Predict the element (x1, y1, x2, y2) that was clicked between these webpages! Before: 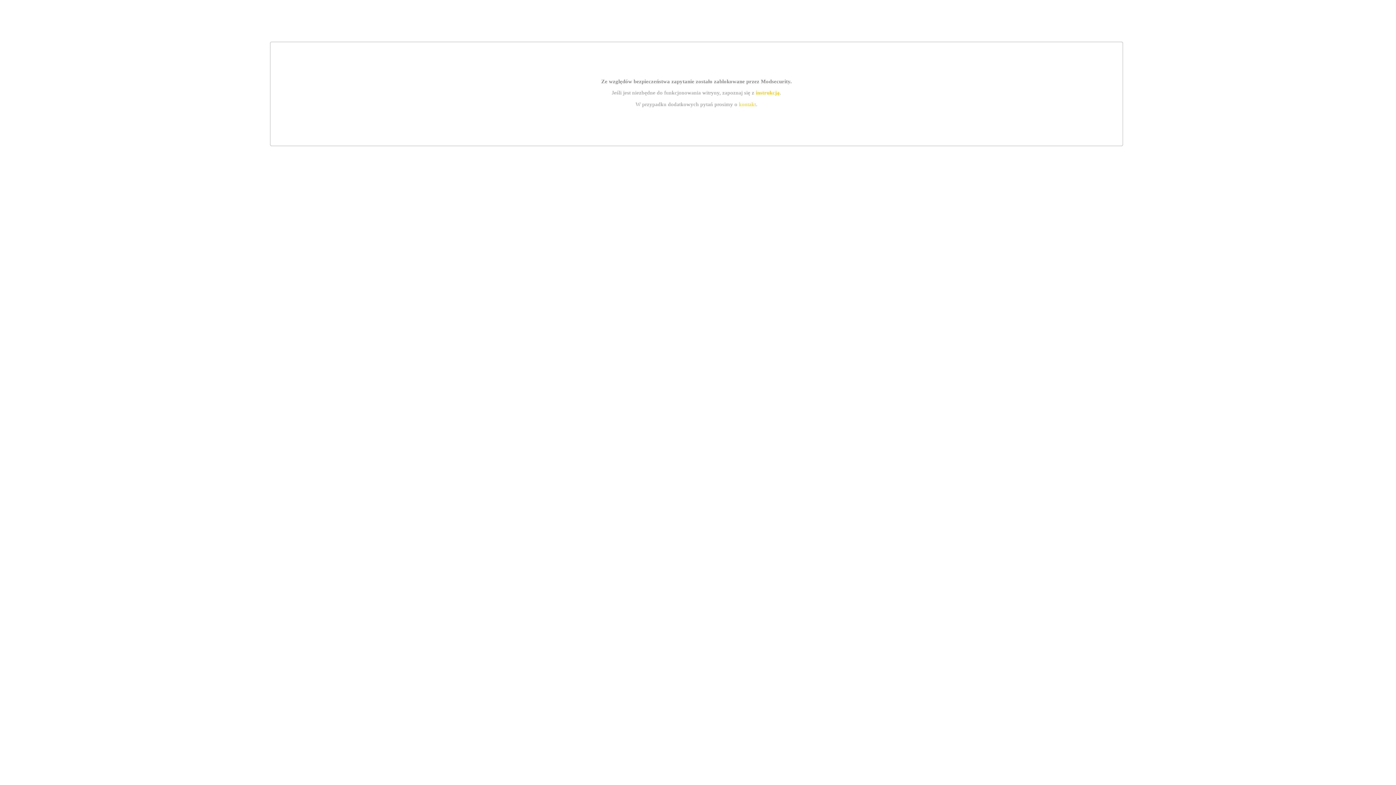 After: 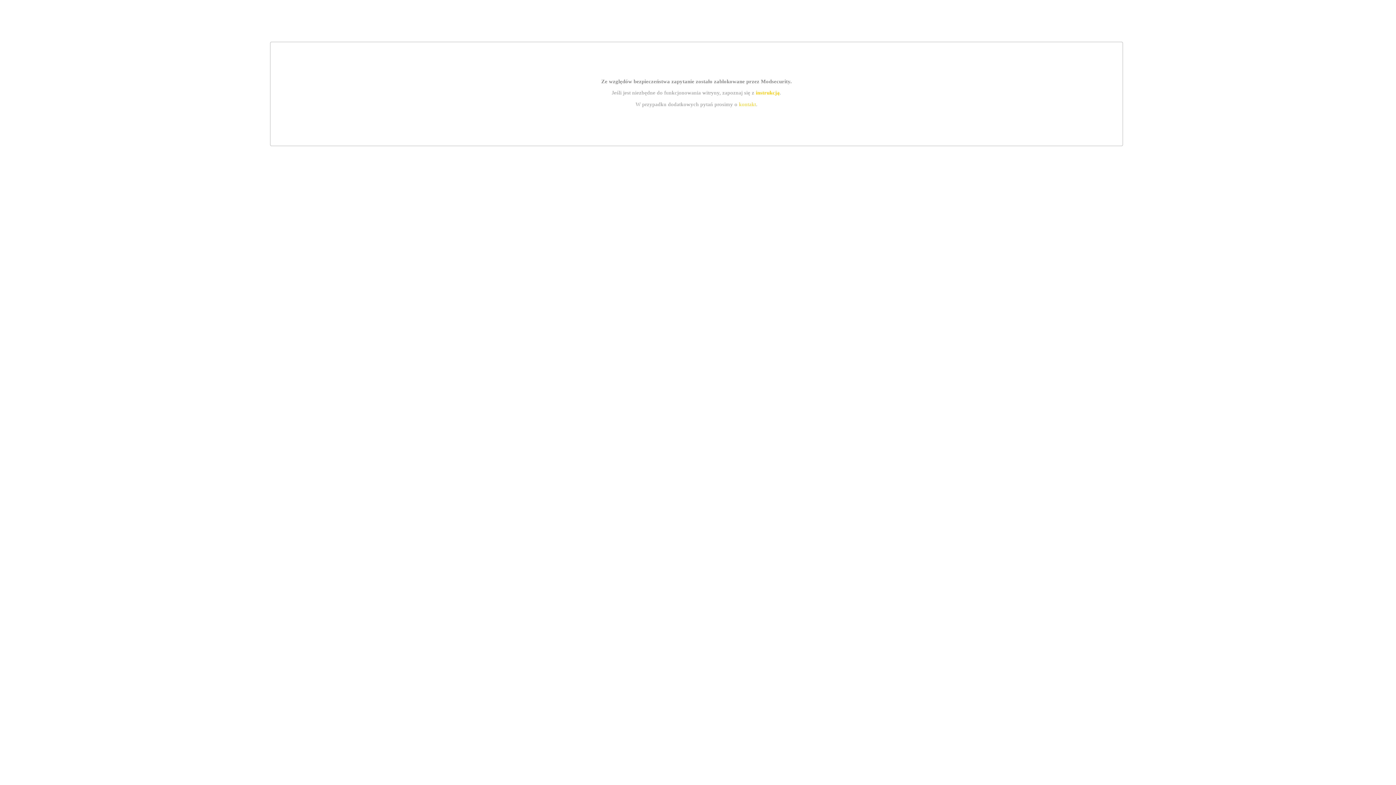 Action: label: kontakt bbox: (739, 101, 756, 107)